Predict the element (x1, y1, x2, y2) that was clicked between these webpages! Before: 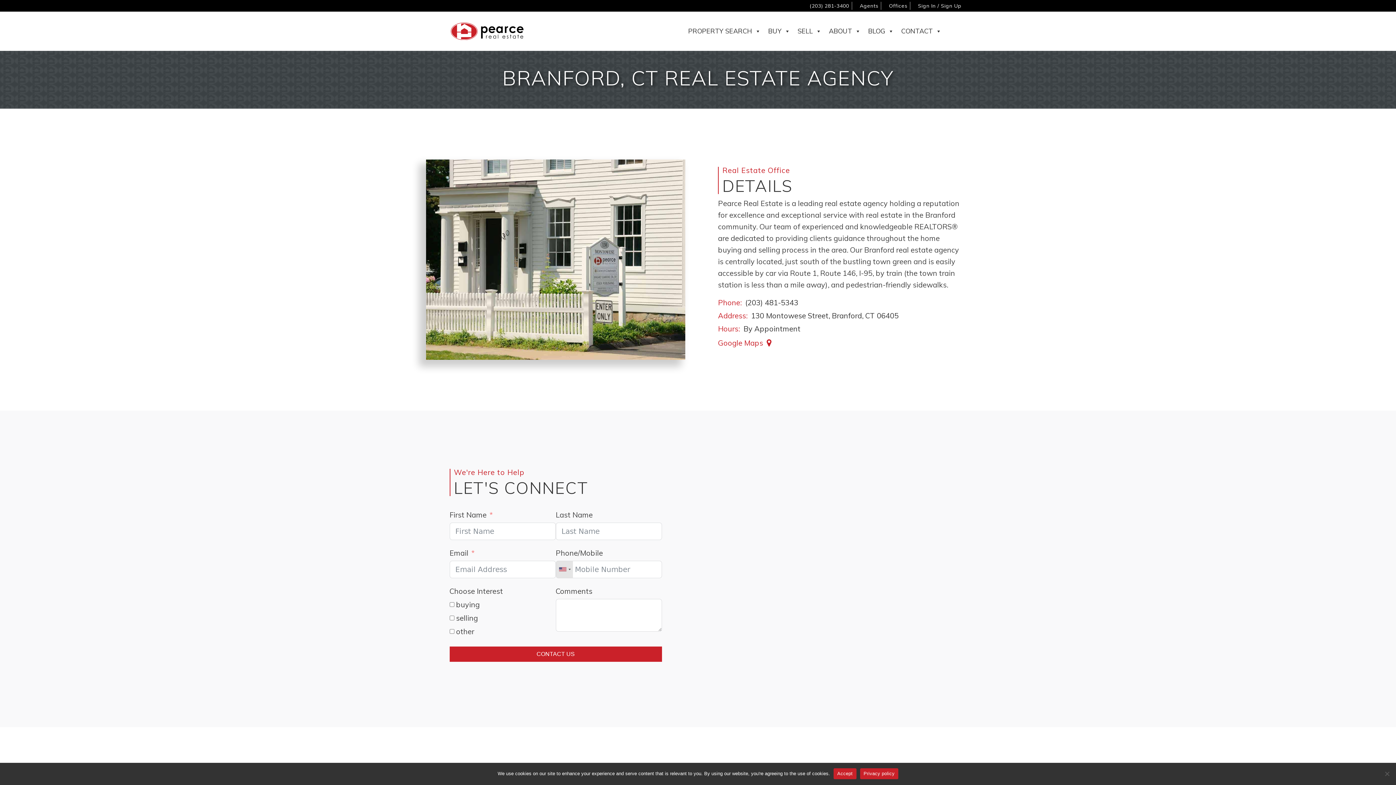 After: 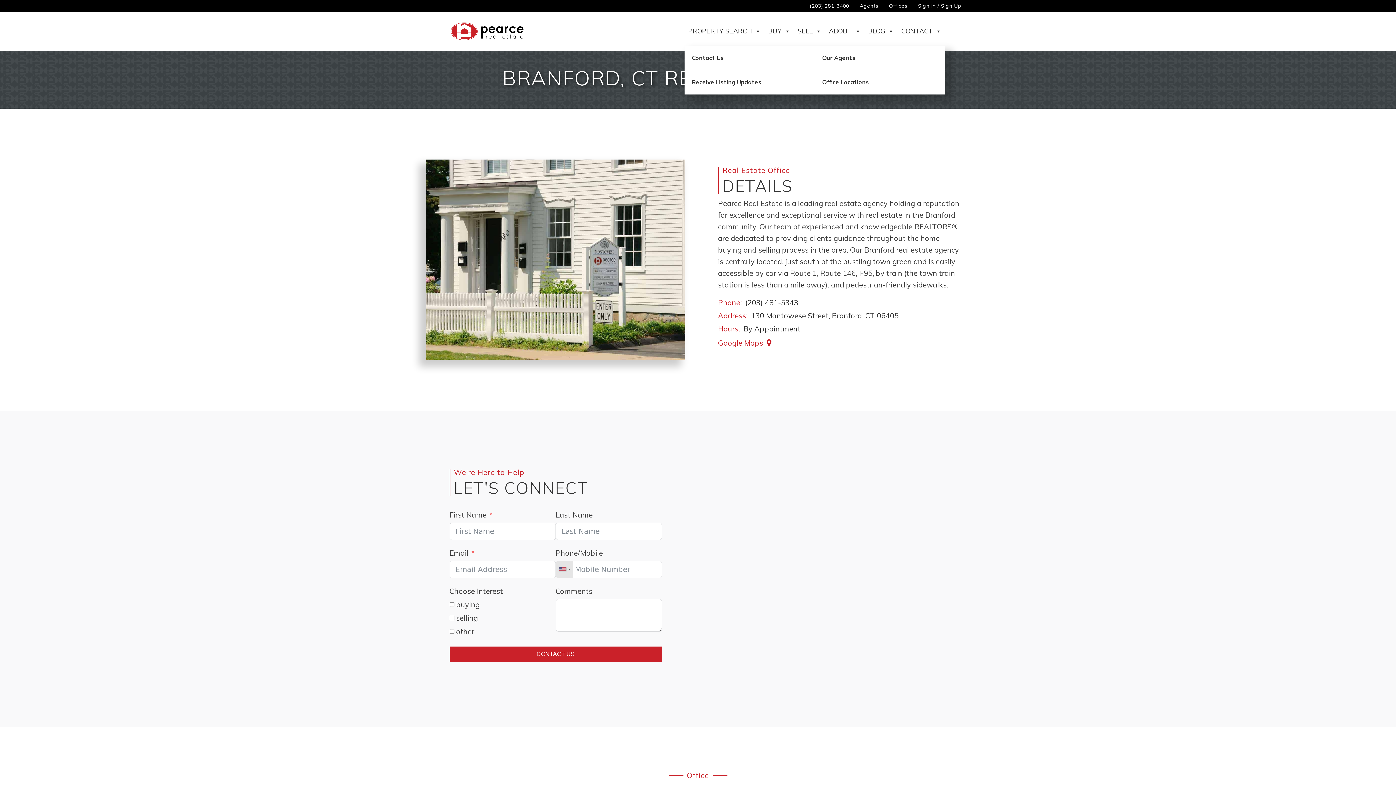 Action: bbox: (897, 23, 945, 38) label: CONTACT